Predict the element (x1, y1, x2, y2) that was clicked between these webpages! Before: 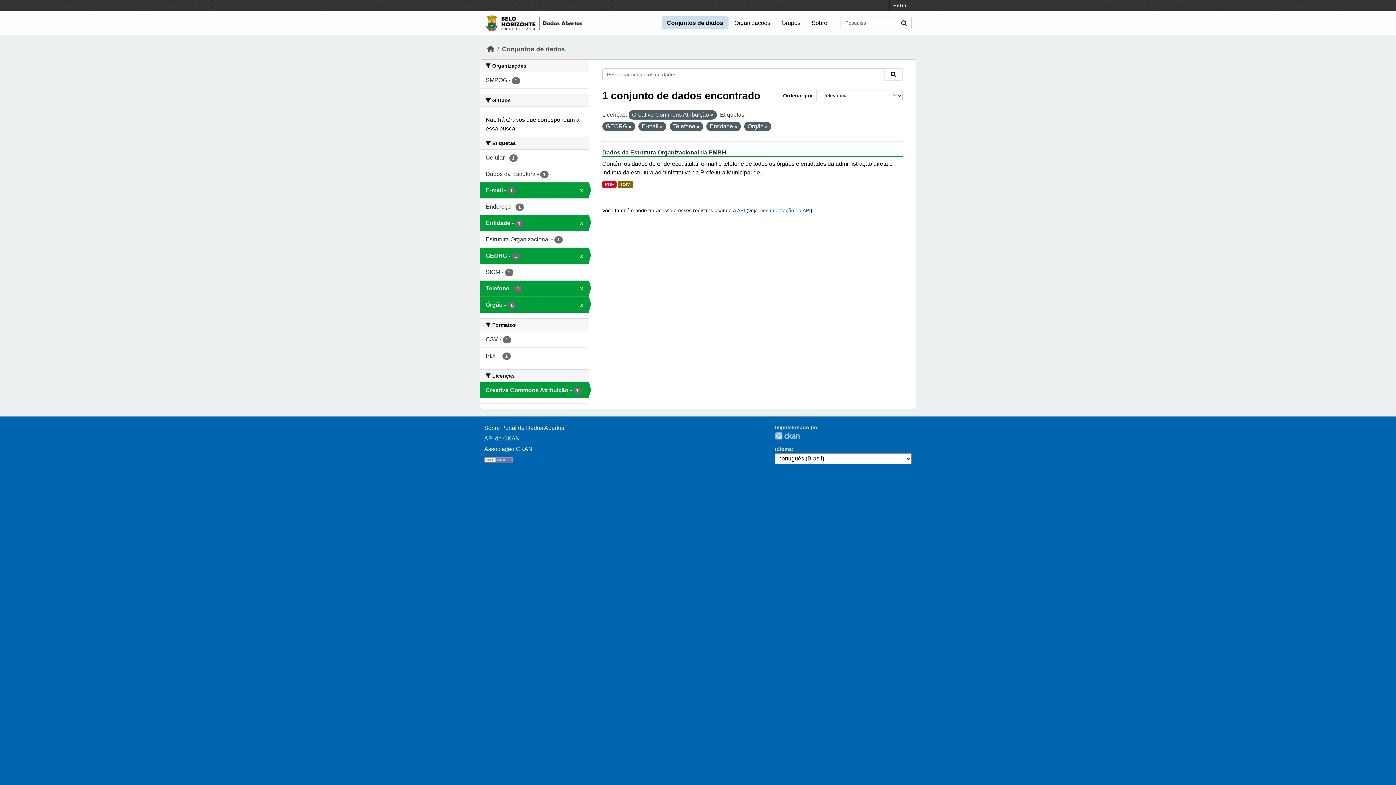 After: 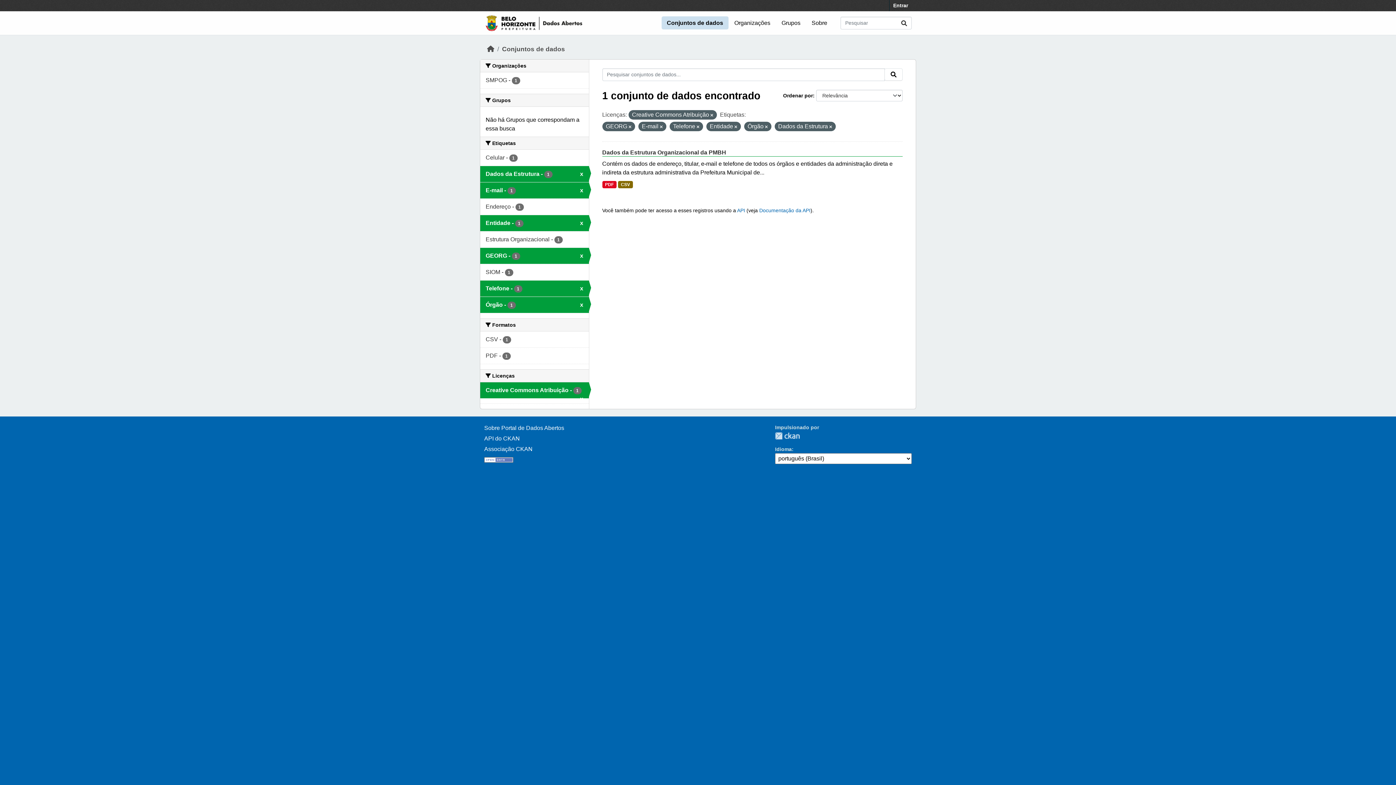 Action: label: Dados da Estrutura - 1 bbox: (480, 166, 588, 182)